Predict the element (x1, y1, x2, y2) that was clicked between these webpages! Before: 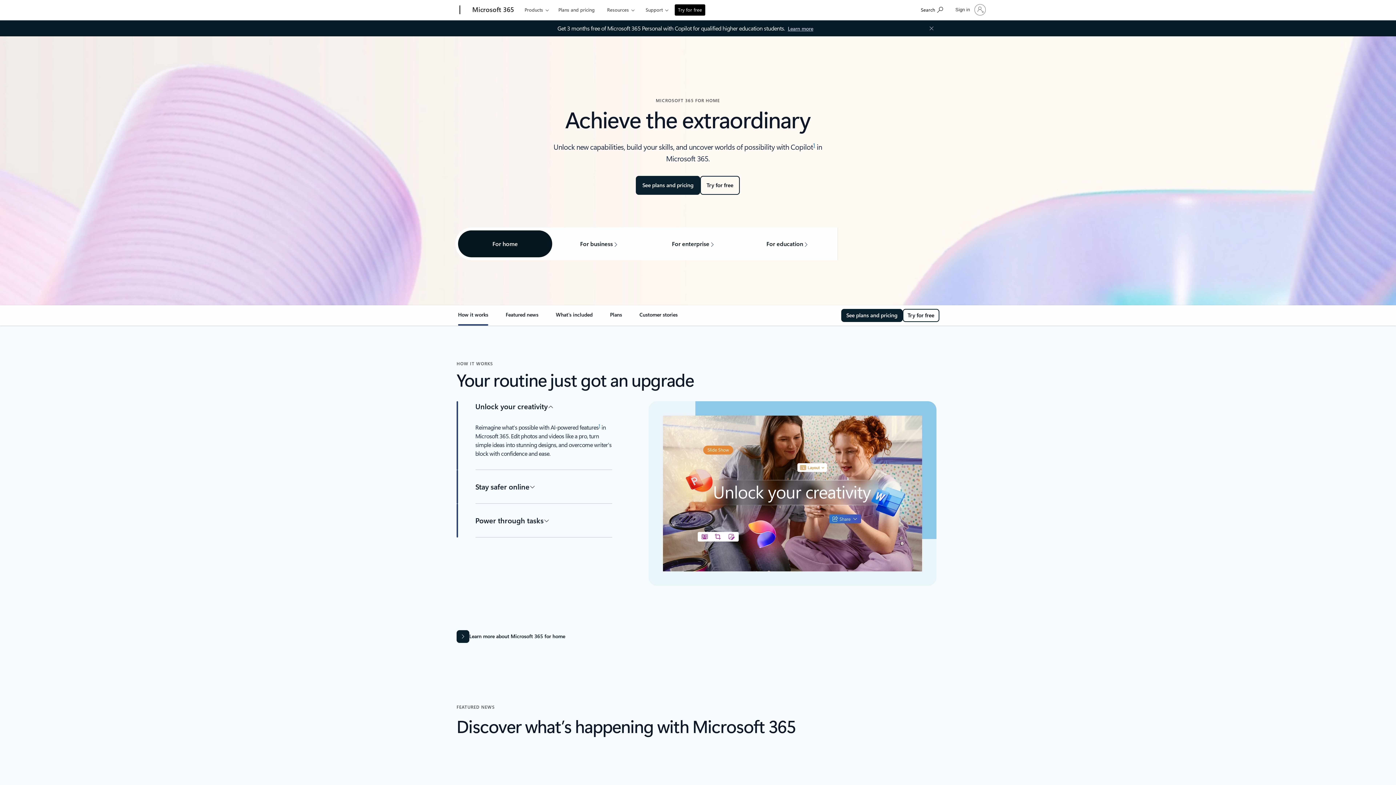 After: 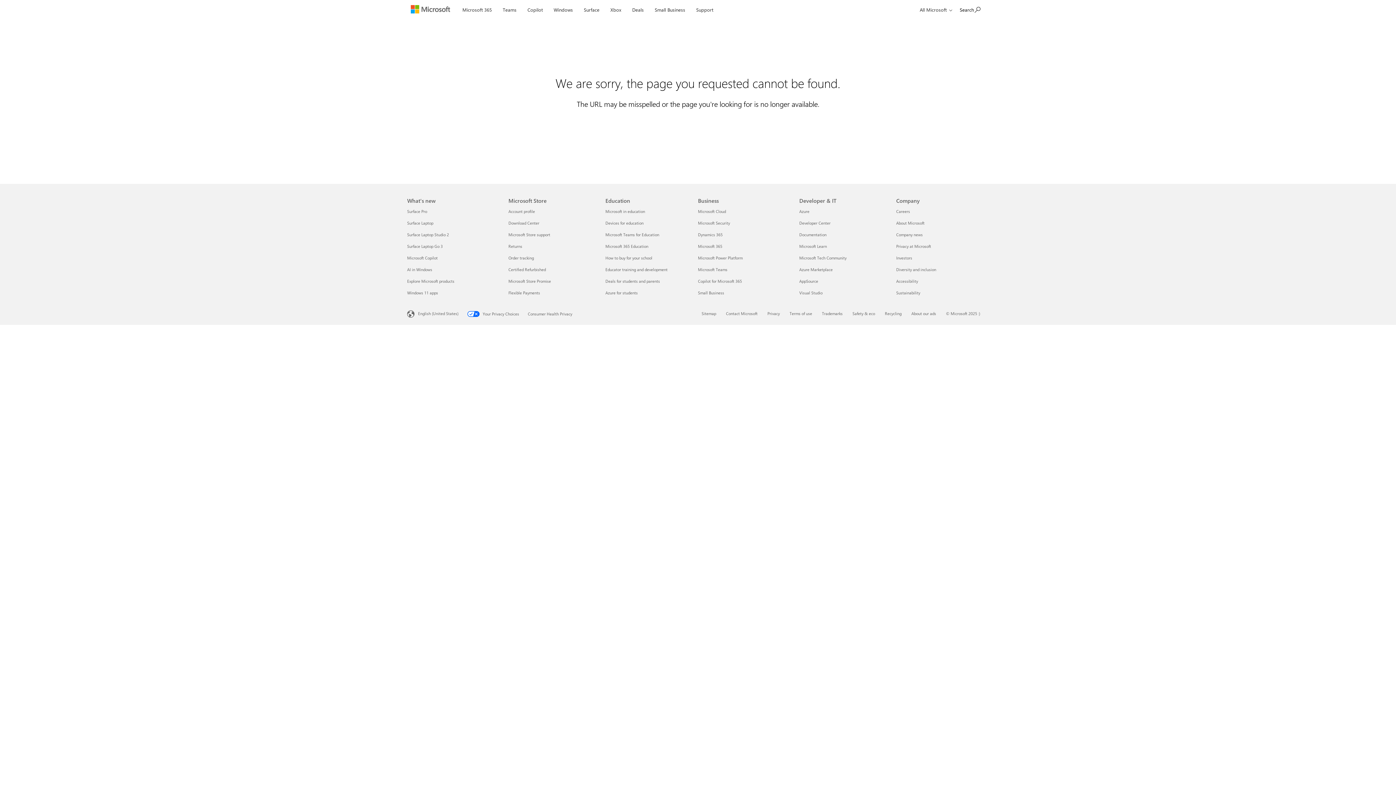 Action: bbox: (555, 0, 598, 17) label: Plans and pricing